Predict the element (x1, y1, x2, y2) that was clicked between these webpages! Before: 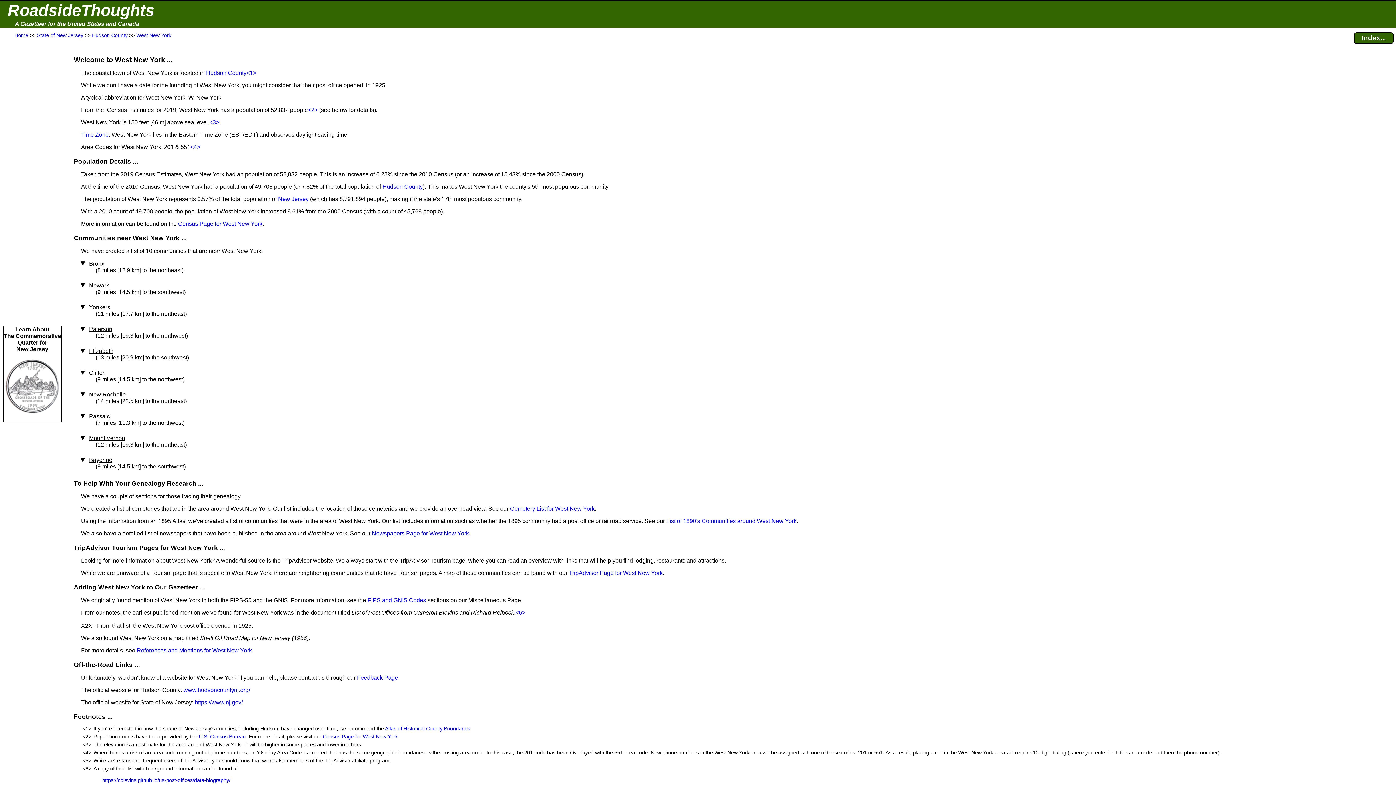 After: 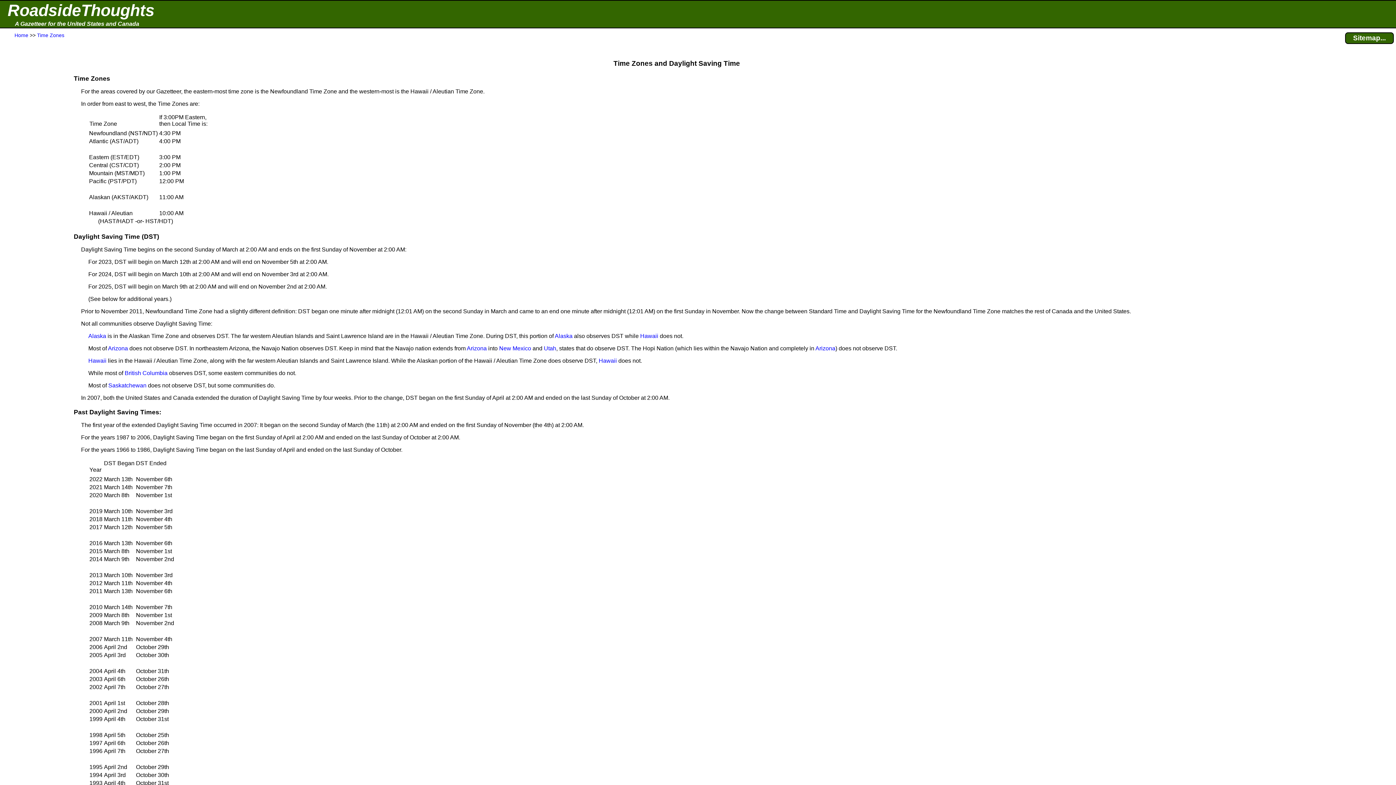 Action: bbox: (81, 131, 108, 137) label: Time Zone